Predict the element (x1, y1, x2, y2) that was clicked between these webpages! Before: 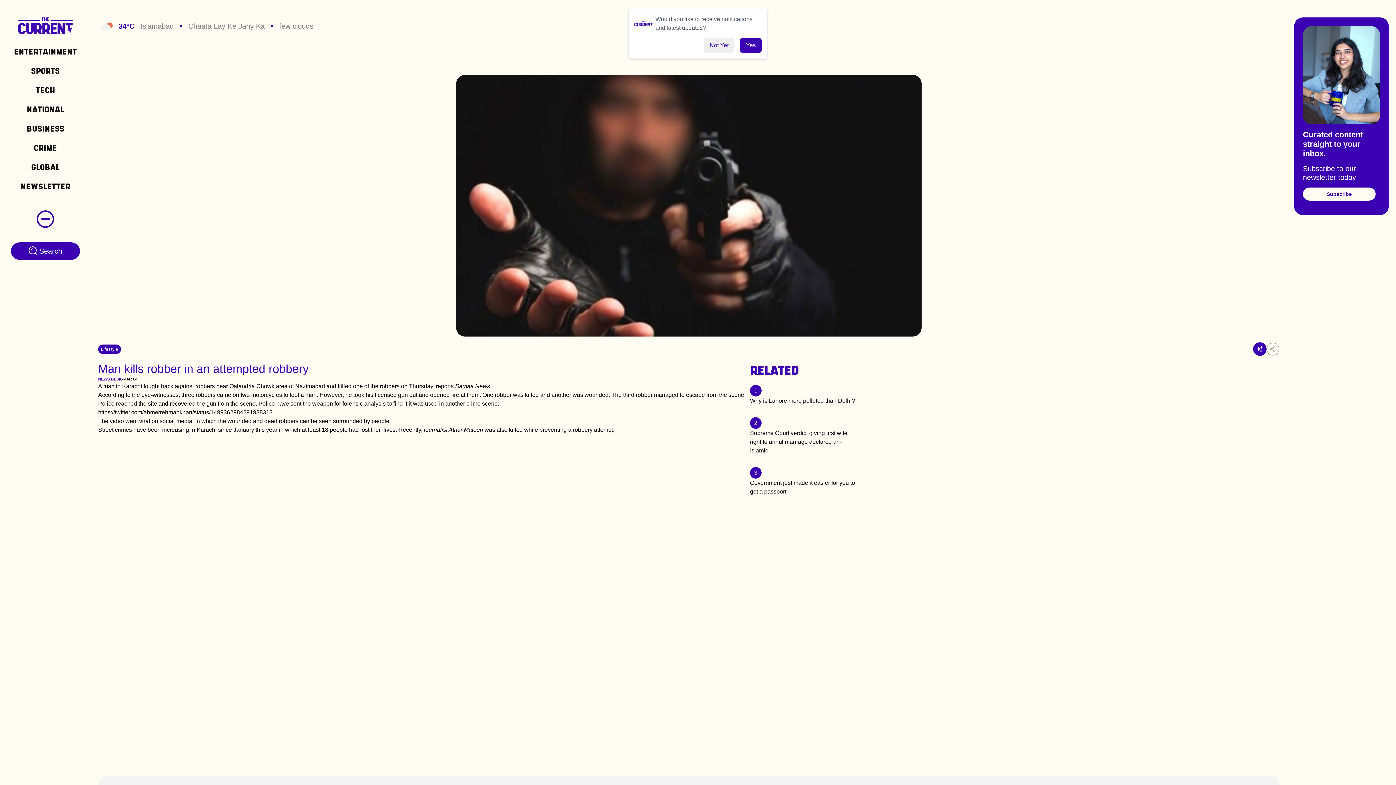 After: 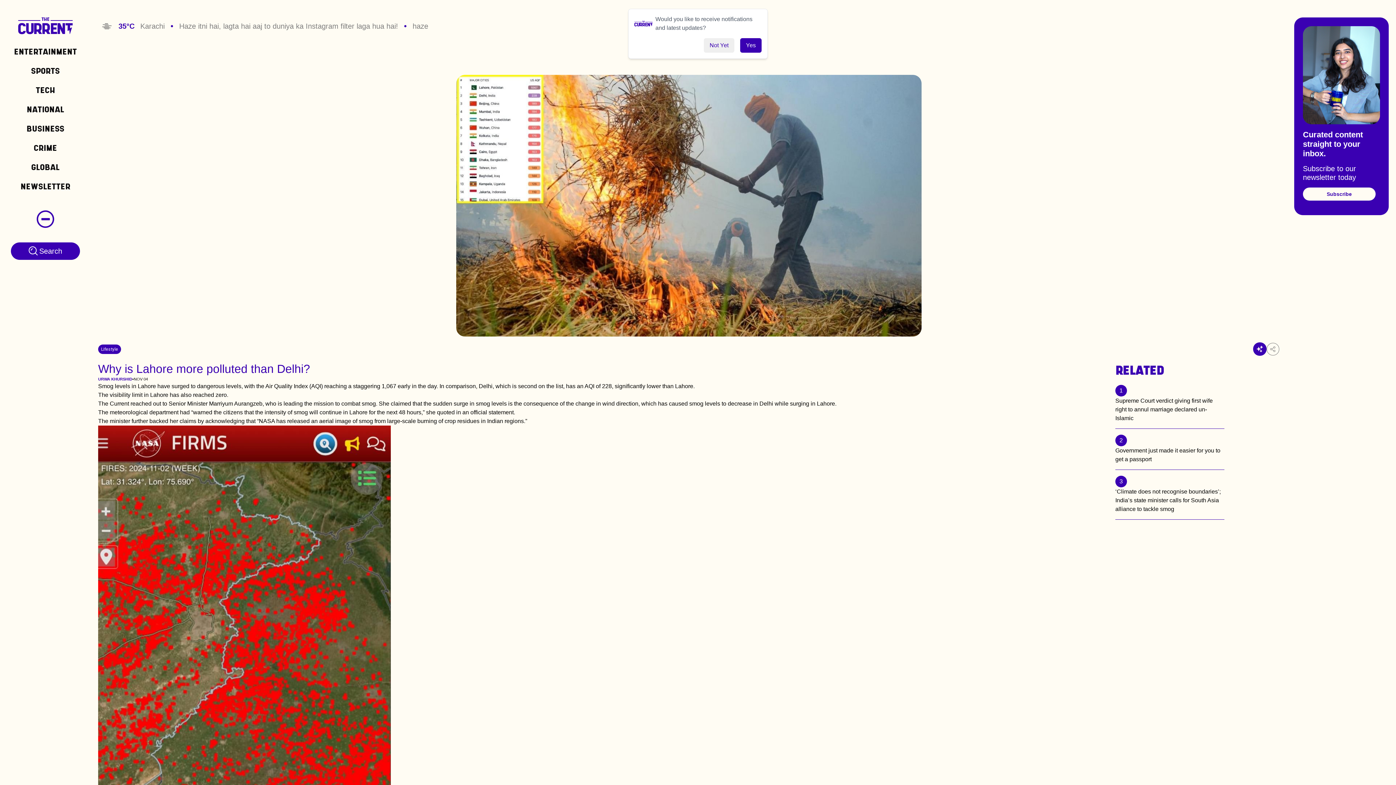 Action: bbox: (750, 385, 859, 405) label: 1
Why is Lahore more polluted than Delhi?